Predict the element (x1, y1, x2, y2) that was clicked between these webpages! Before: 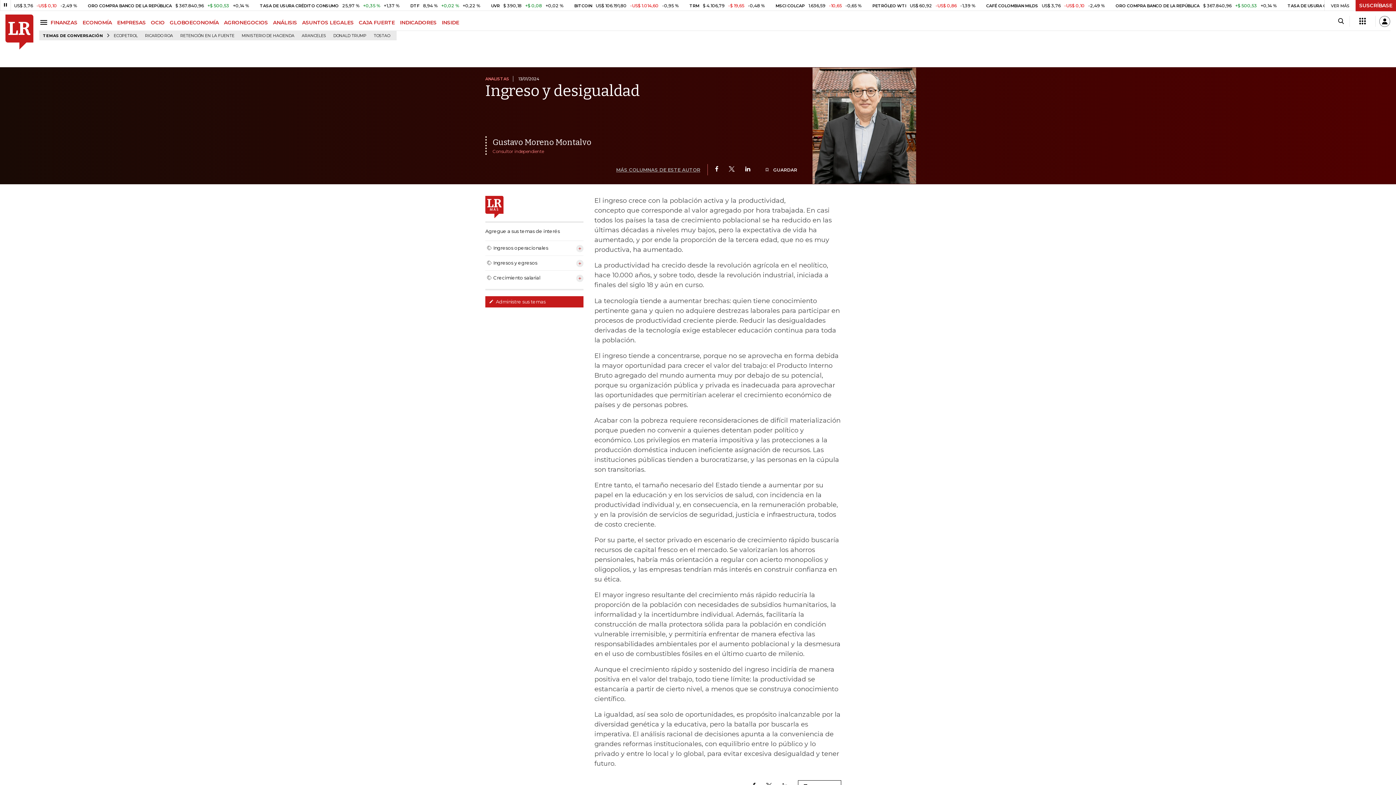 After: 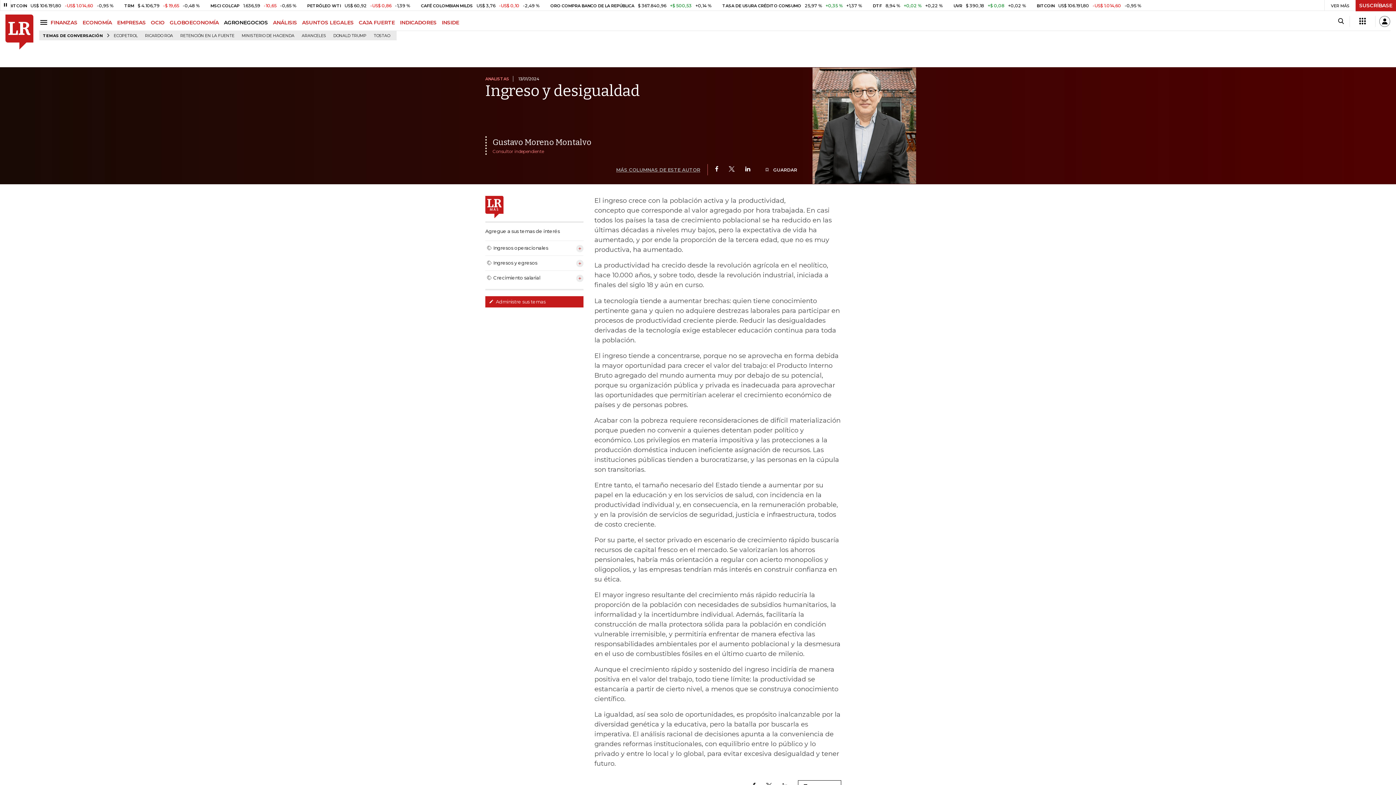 Action: label: AGRONEGOCIOS bbox: (224, 19, 273, 25)